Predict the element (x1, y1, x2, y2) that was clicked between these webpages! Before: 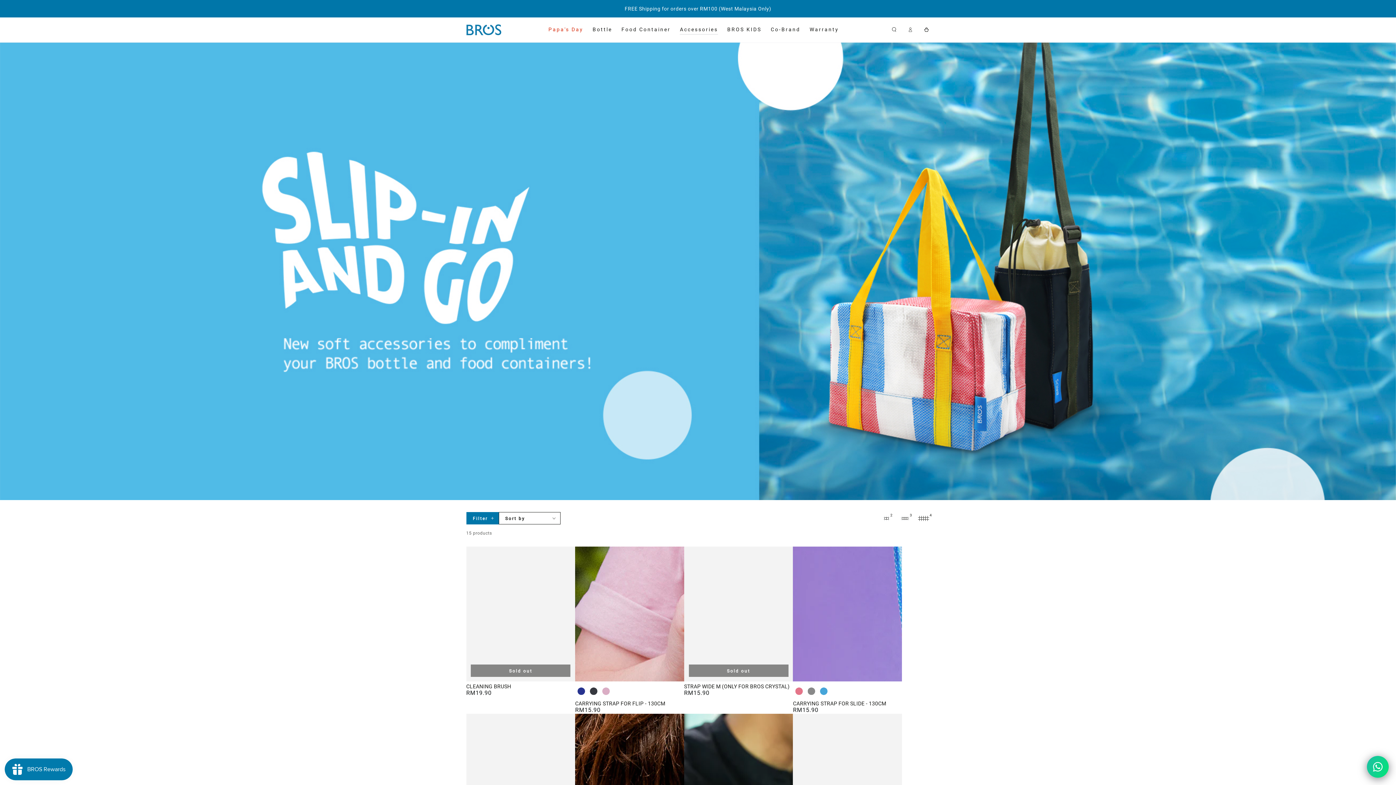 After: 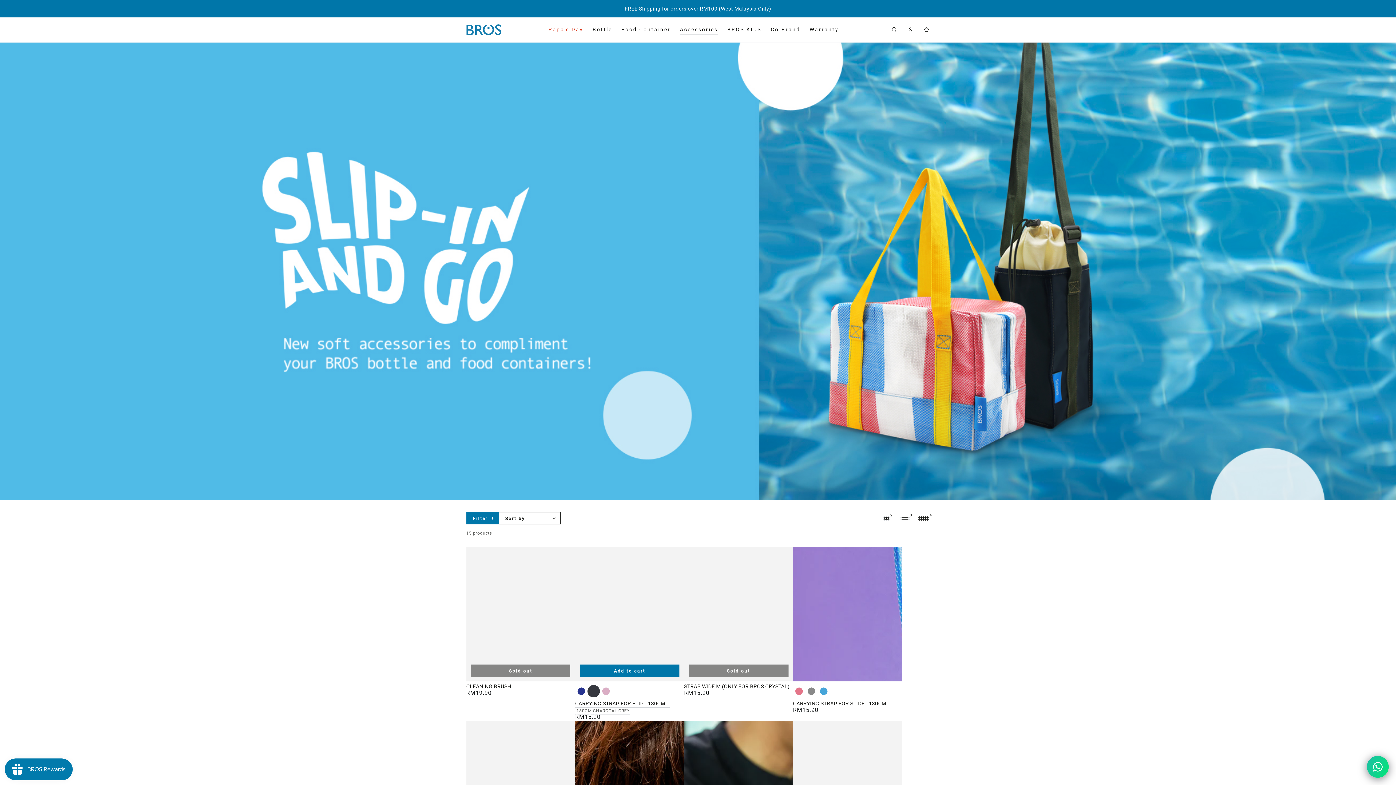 Action: bbox: (587, 685, 600, 697) label: 130CM CHARCOAL GREY